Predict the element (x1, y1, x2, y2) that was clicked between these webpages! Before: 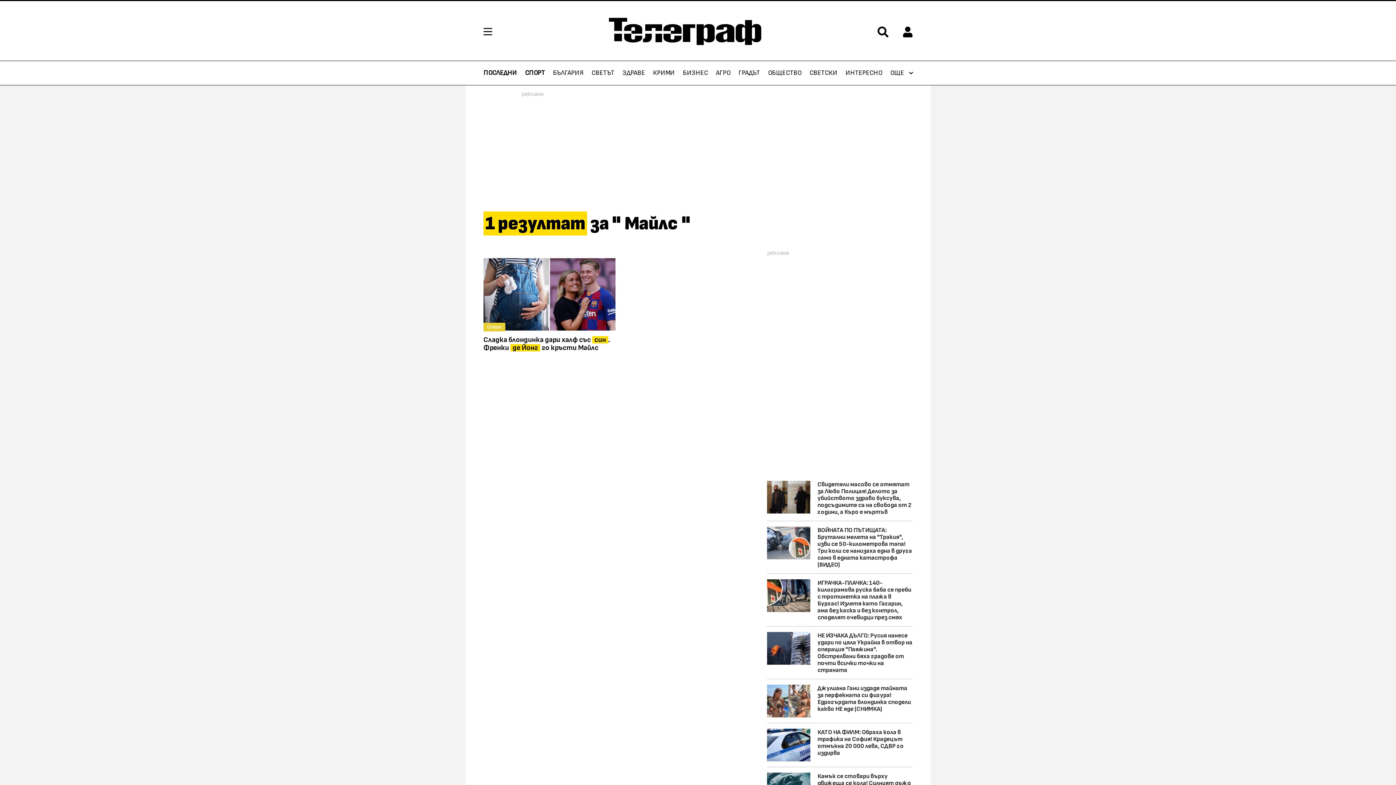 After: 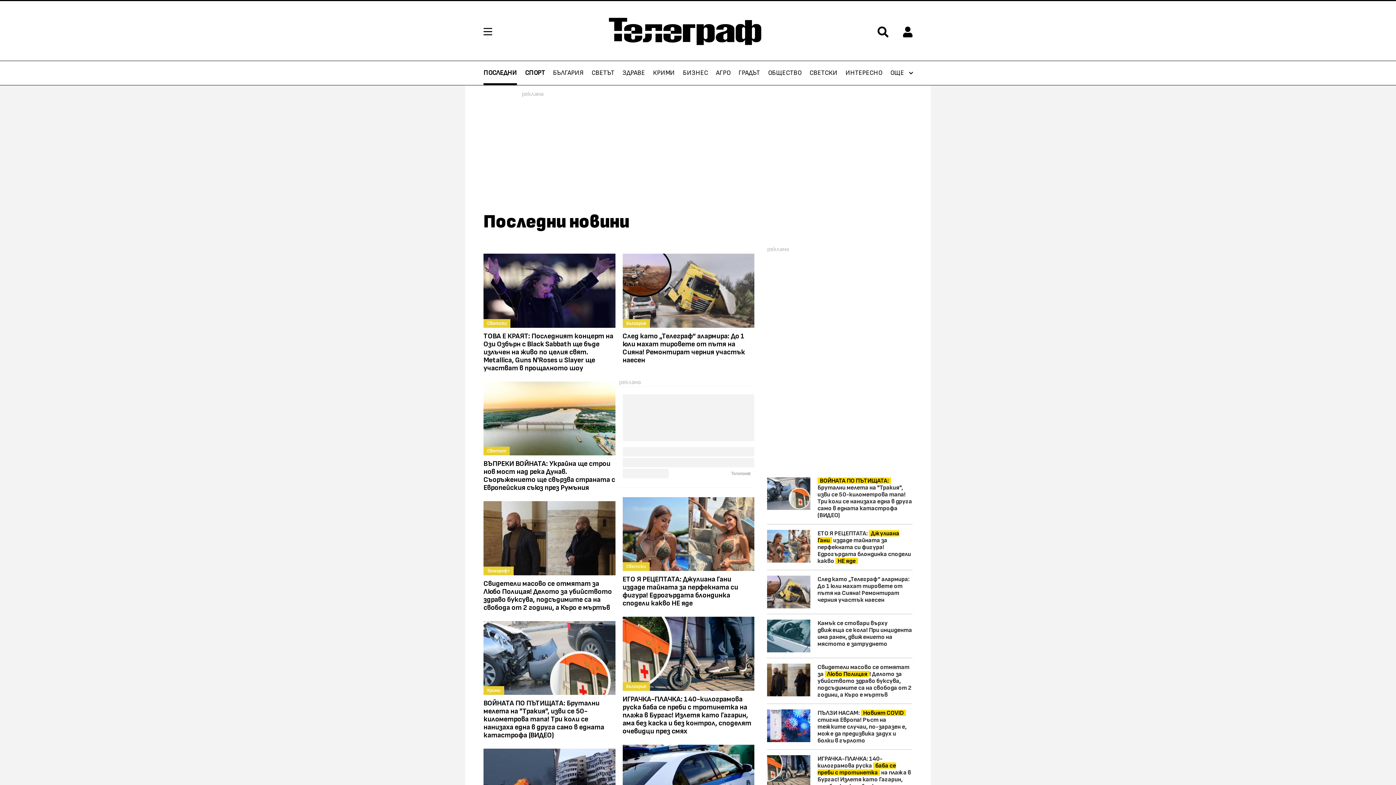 Action: bbox: (483, 61, 517, 85) label: ПОСЛЕДНИ